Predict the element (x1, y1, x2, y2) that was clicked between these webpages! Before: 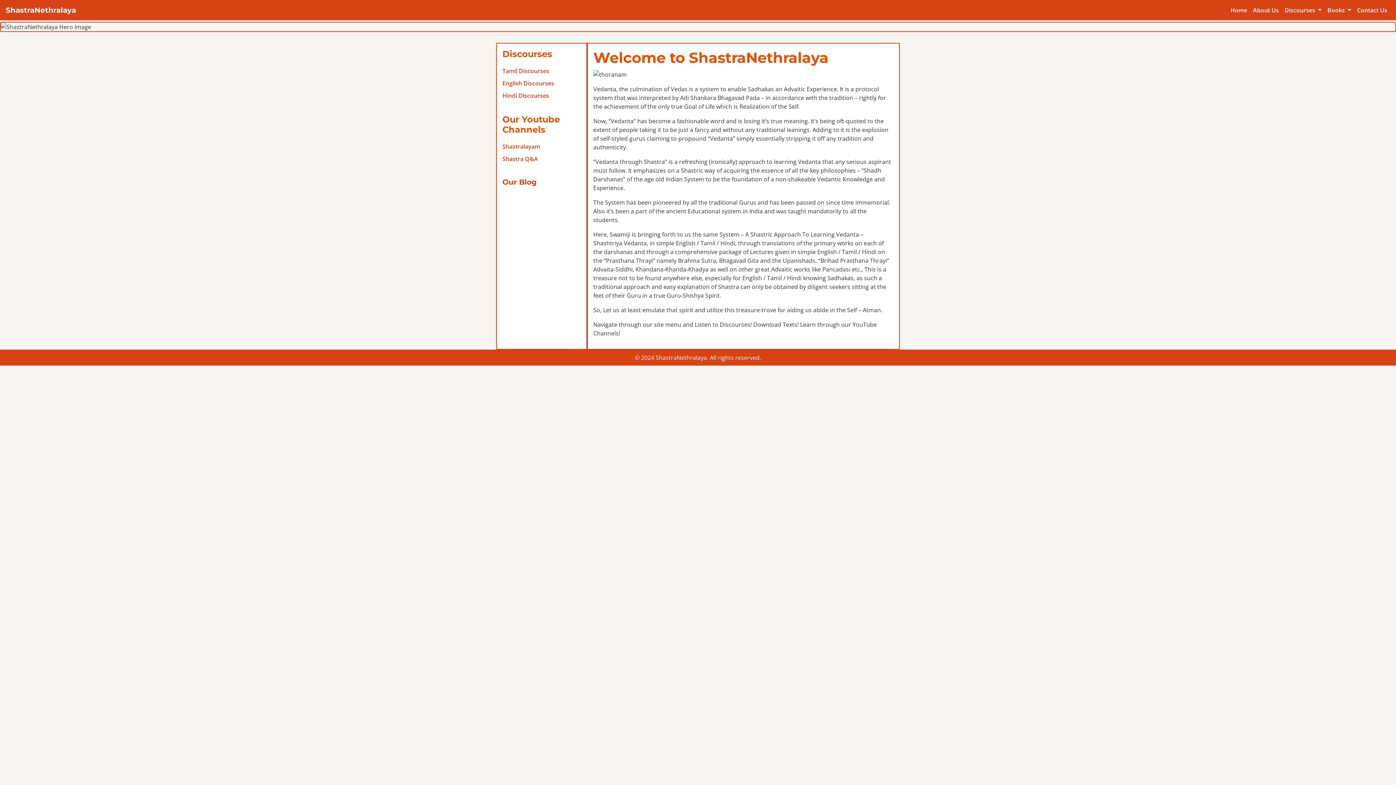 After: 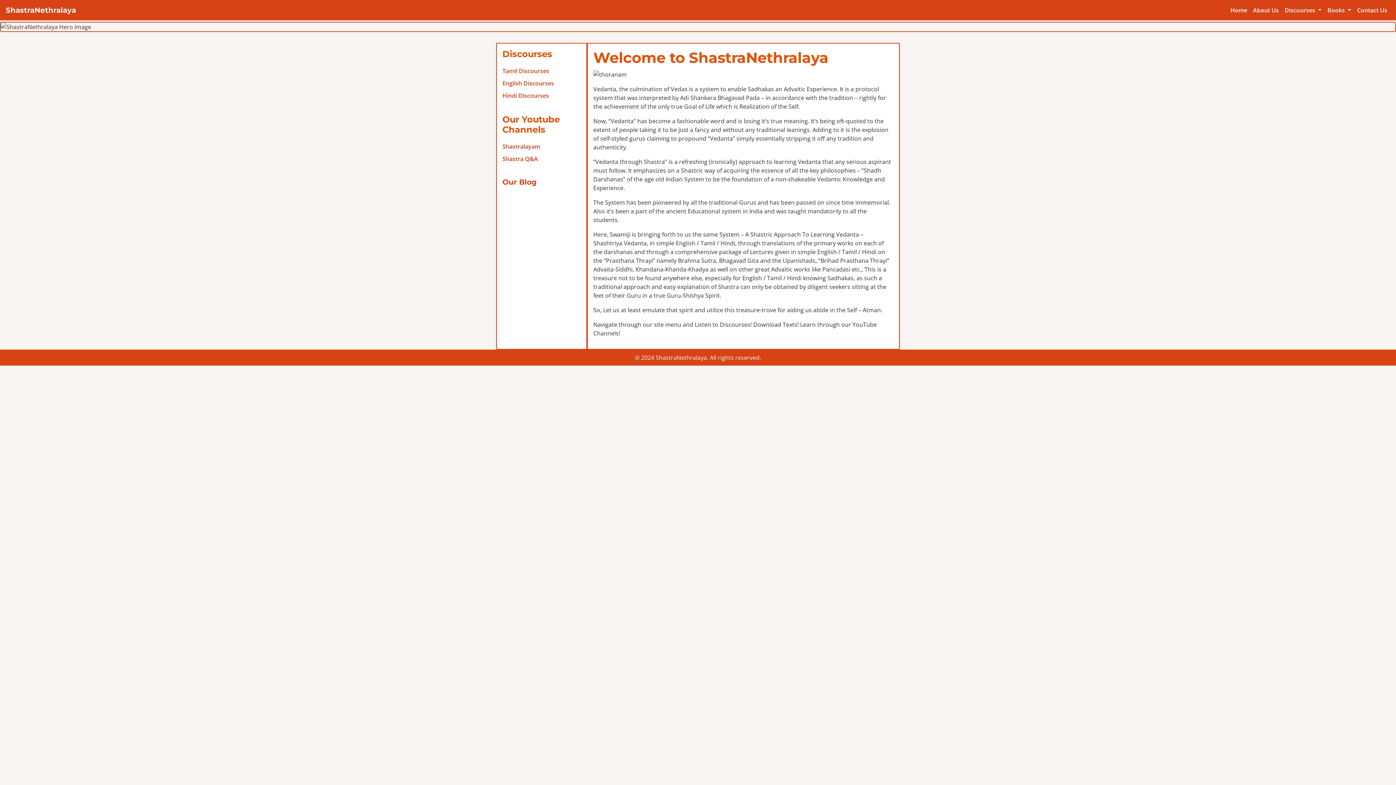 Action: label: Contact Us bbox: (1354, 2, 1390, 17)